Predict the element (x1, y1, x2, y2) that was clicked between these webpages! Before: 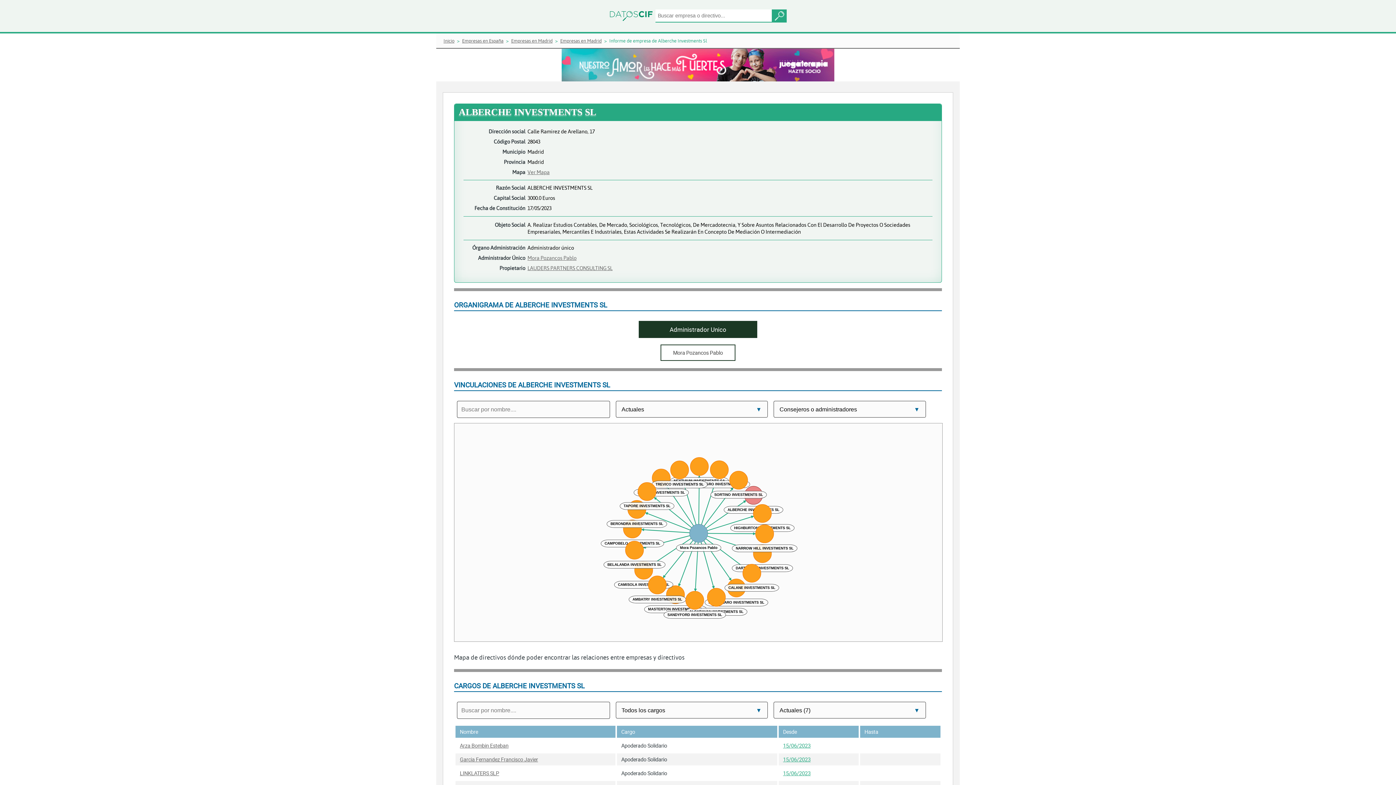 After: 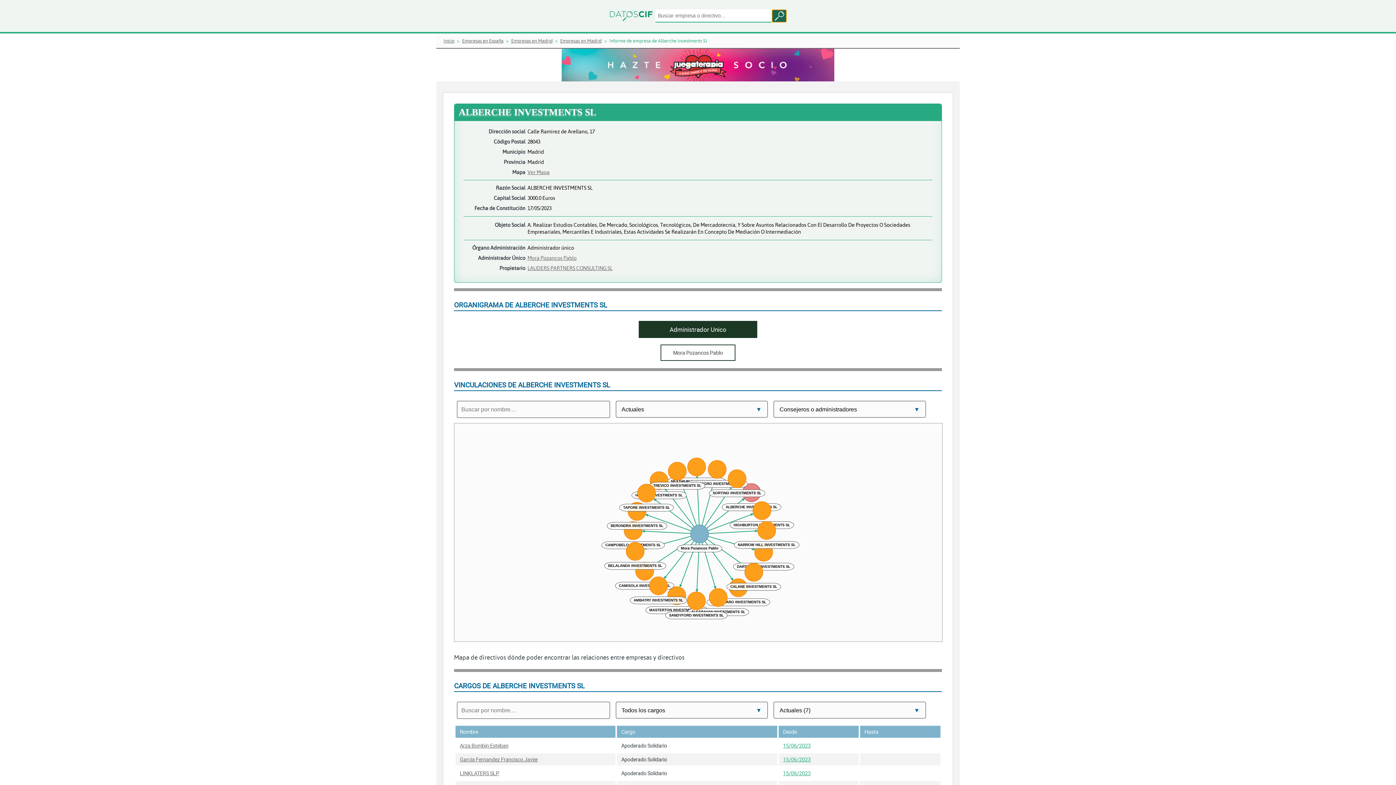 Action: bbox: (771, 9, 786, 22)